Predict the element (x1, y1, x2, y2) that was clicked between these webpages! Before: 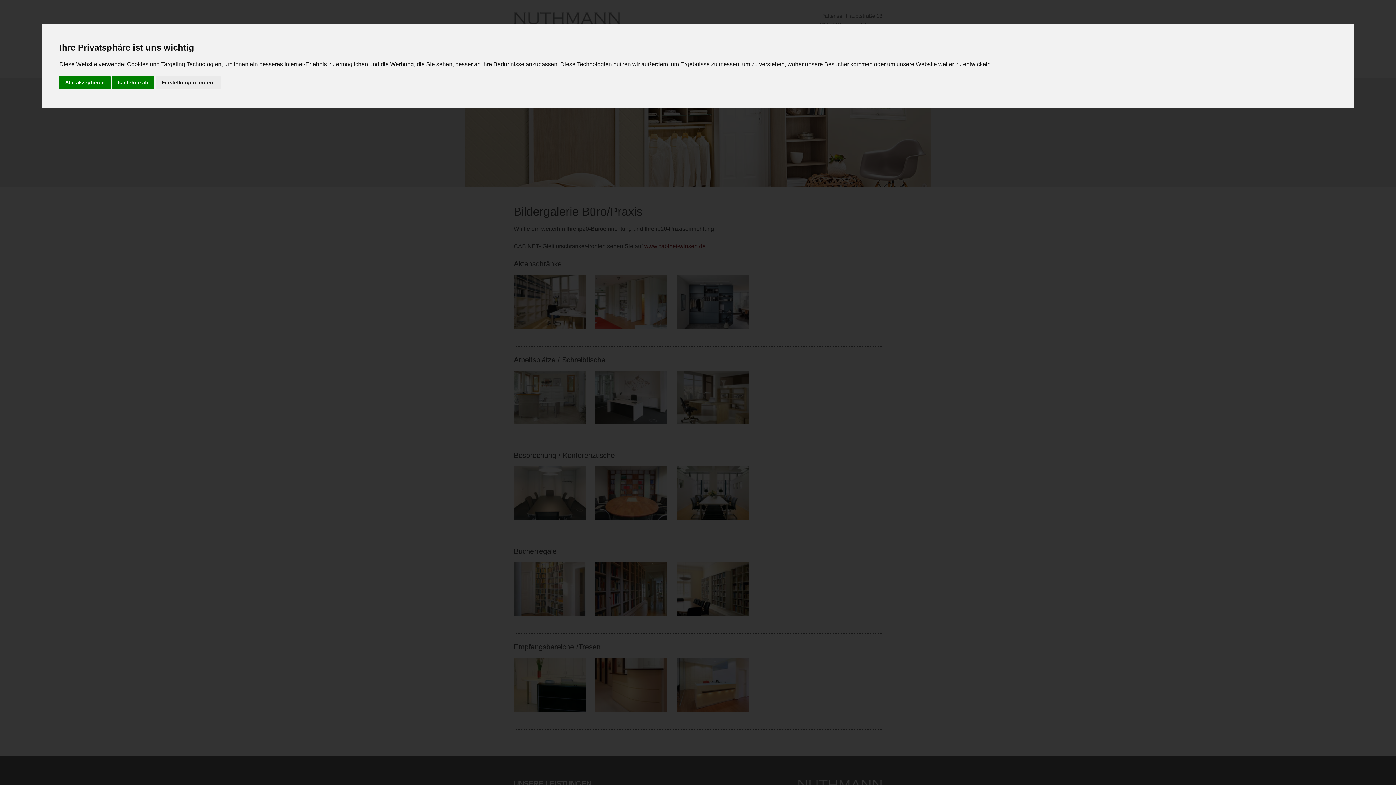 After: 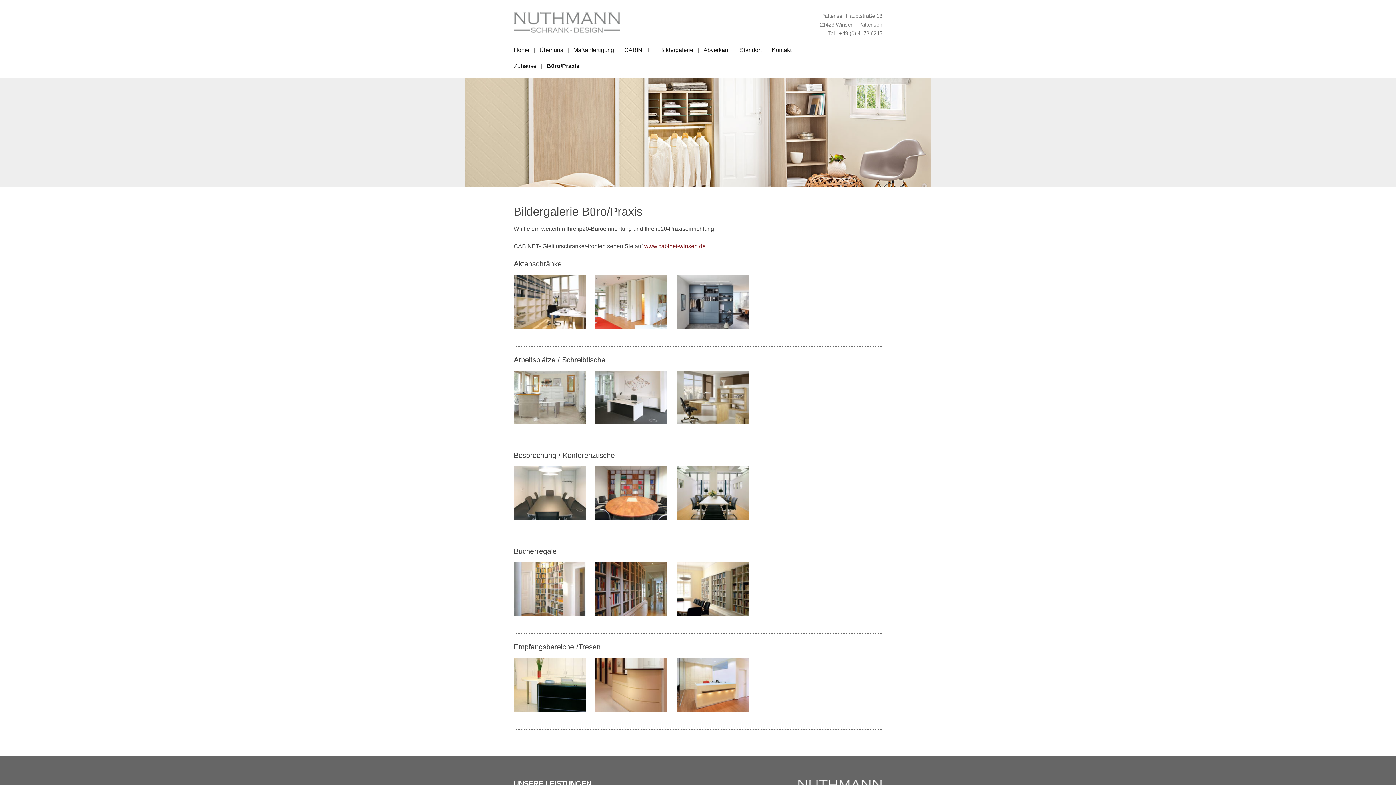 Action: bbox: (59, 75, 110, 89) label: Alle akzeptieren